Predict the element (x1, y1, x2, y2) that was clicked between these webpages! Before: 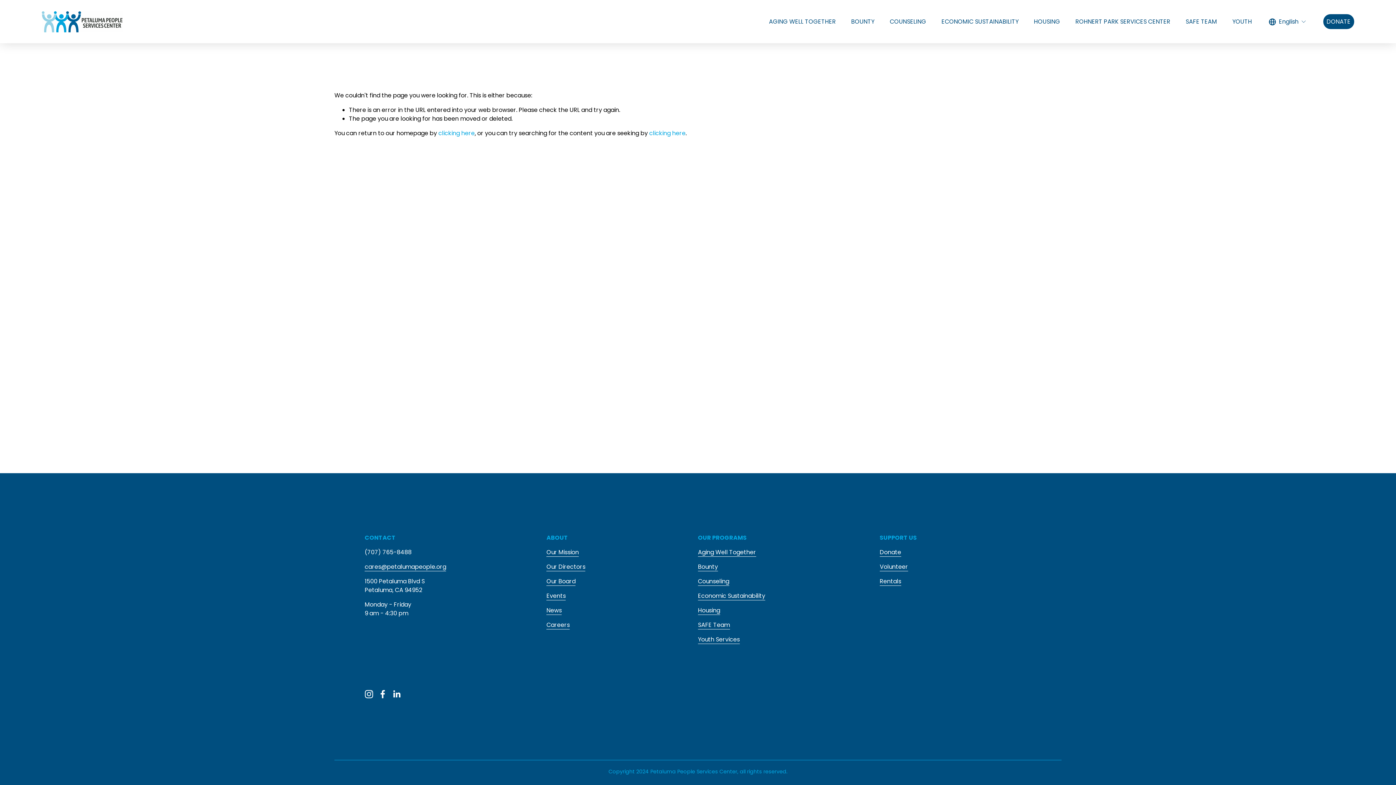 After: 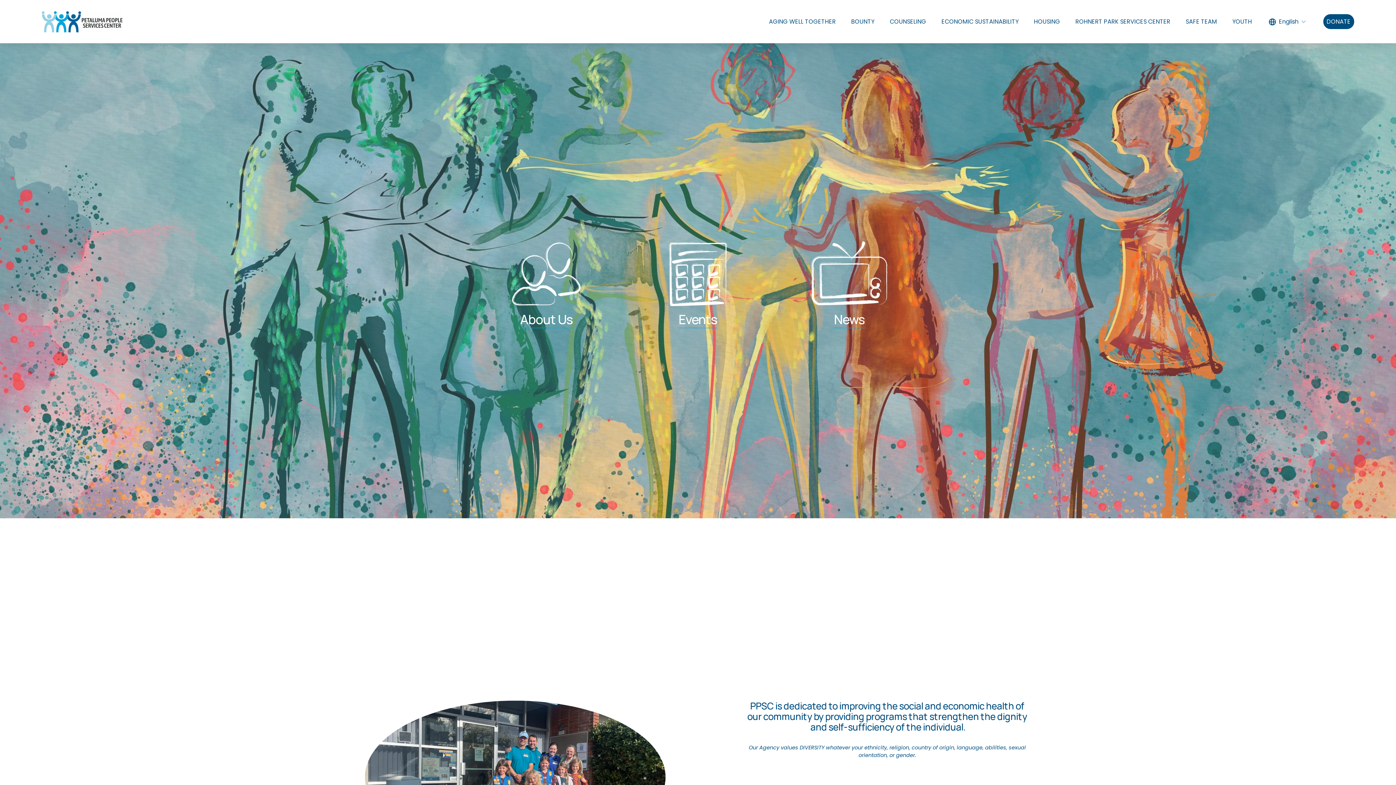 Action: label: clicking here bbox: (438, 128, 474, 137)